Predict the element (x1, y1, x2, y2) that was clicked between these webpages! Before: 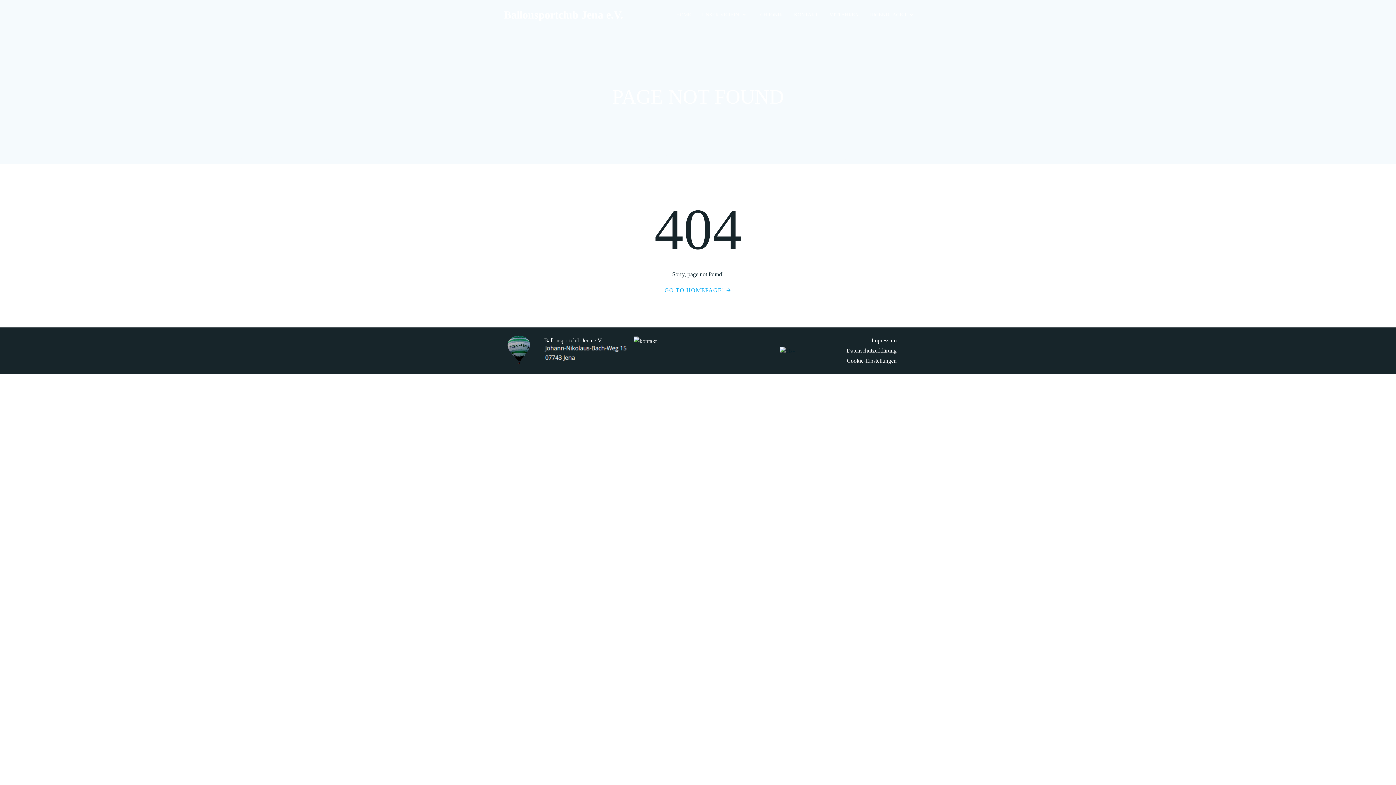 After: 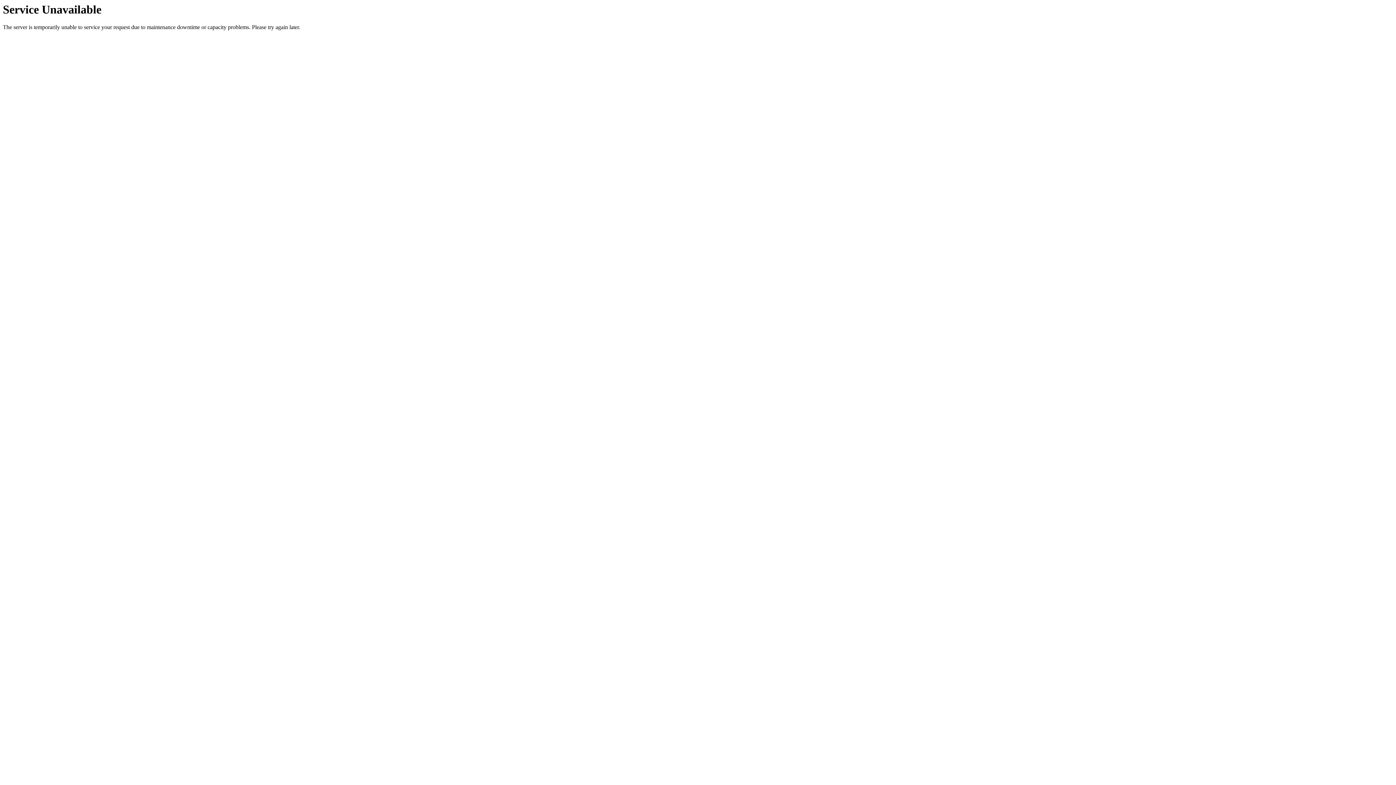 Action: bbox: (664, 286, 731, 294) label: GO TO HOMEPAGE!